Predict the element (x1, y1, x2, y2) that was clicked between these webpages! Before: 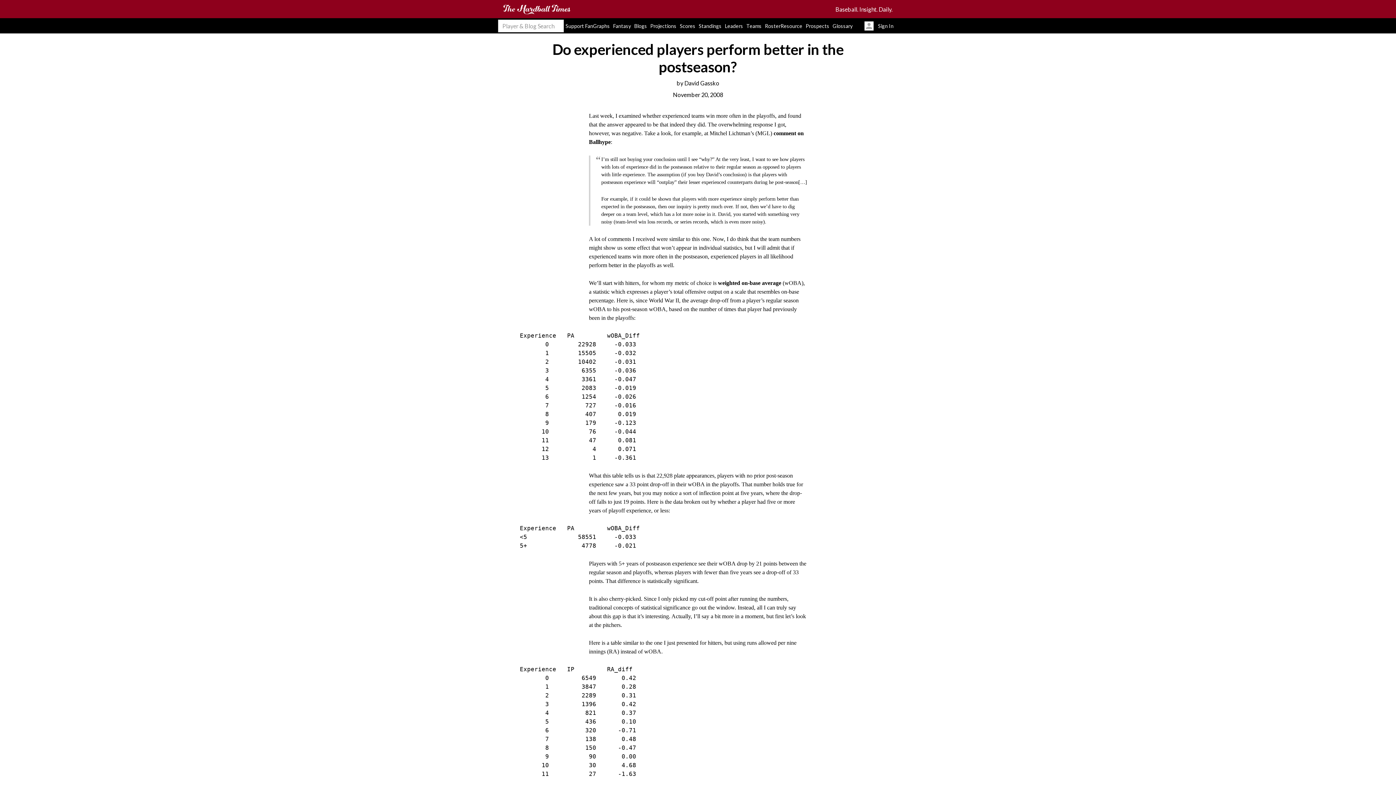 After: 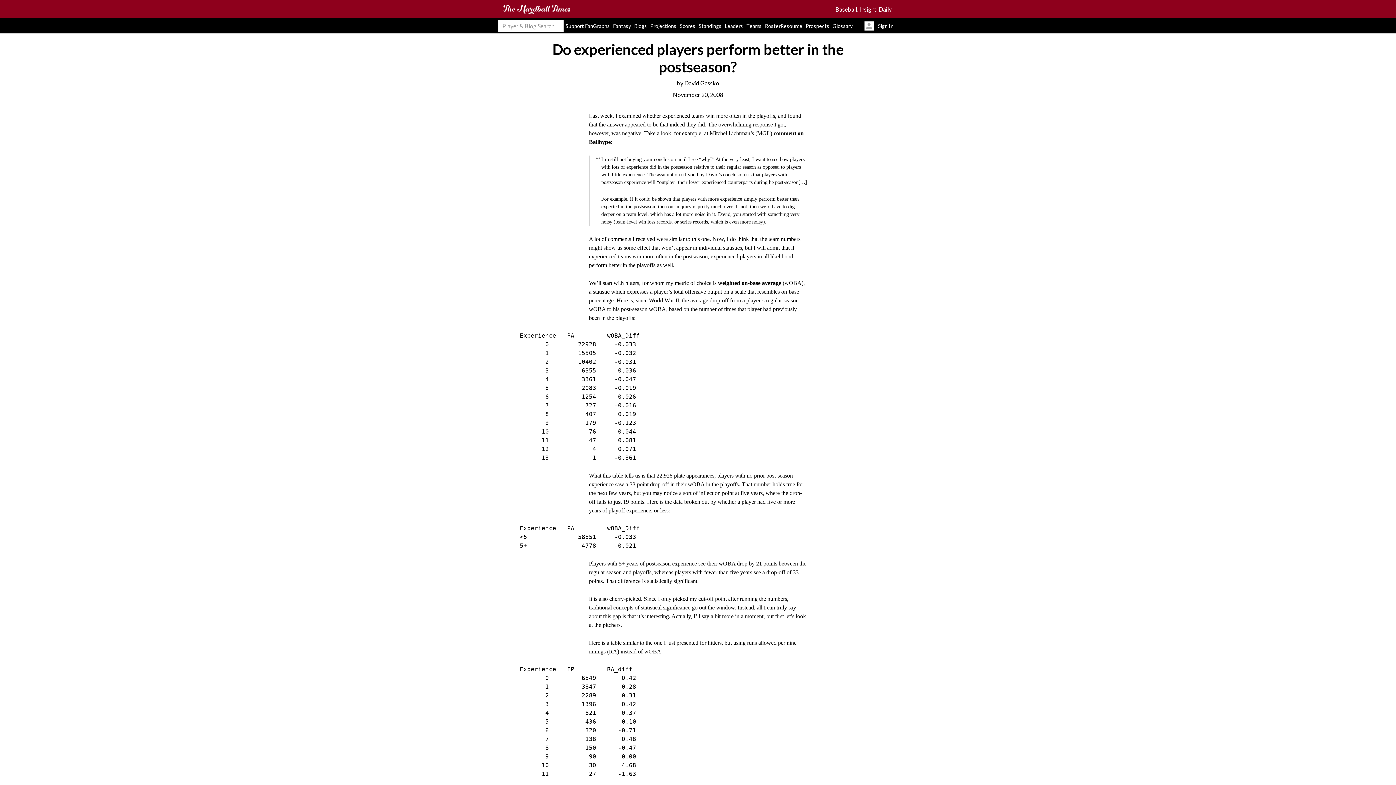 Action: bbox: (552, 40, 843, 75) label: Do experienced players perform better in the postseason?